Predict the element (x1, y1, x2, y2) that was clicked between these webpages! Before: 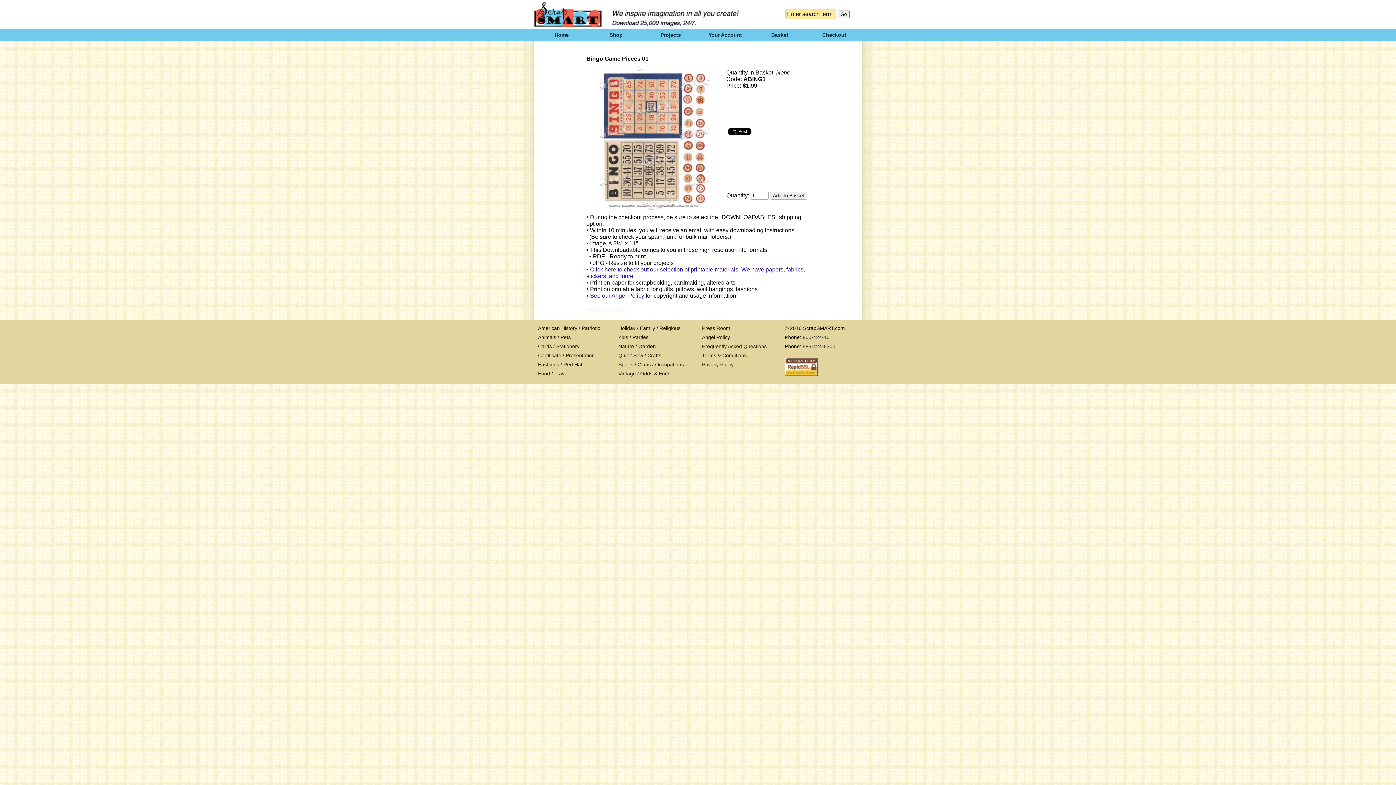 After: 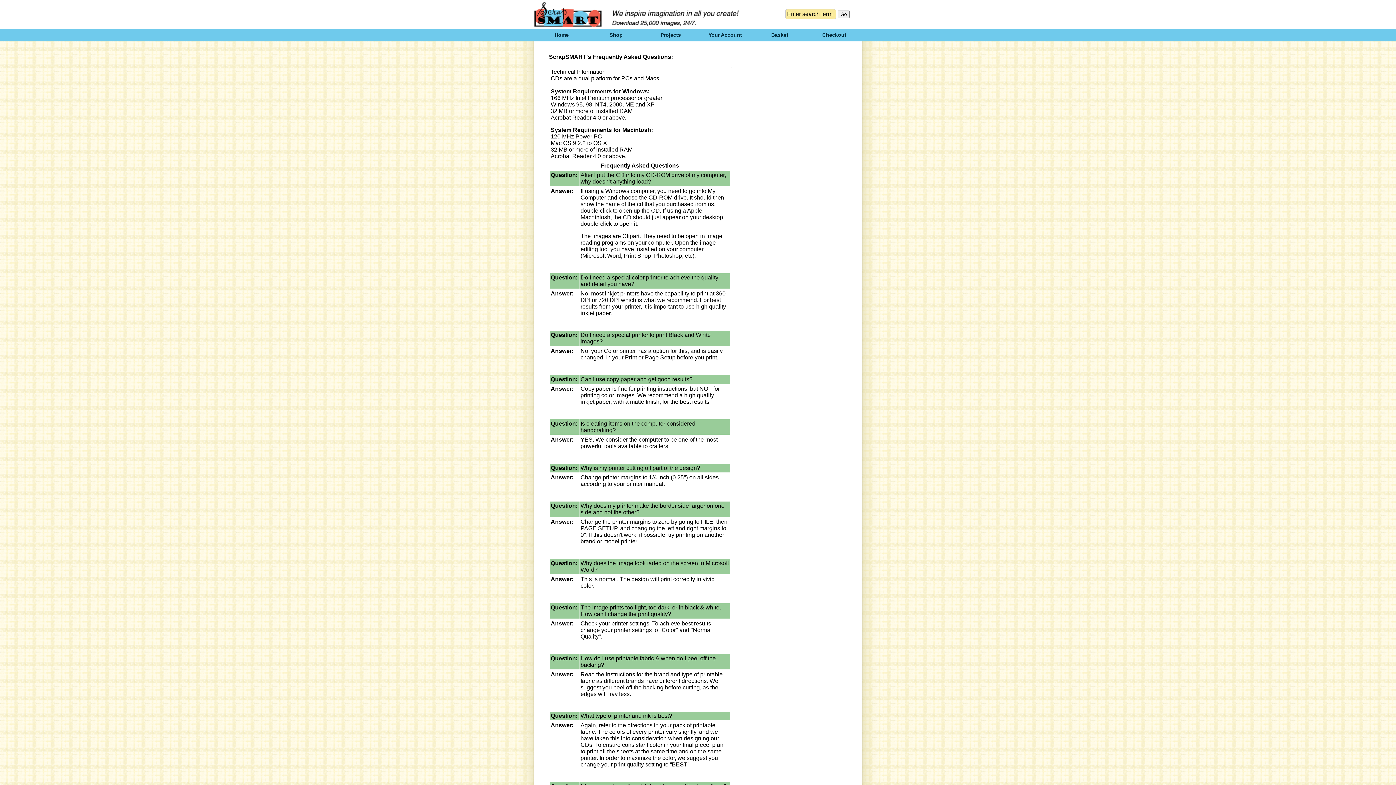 Action: bbox: (702, 343, 766, 349) label: Frequently Asked Questions